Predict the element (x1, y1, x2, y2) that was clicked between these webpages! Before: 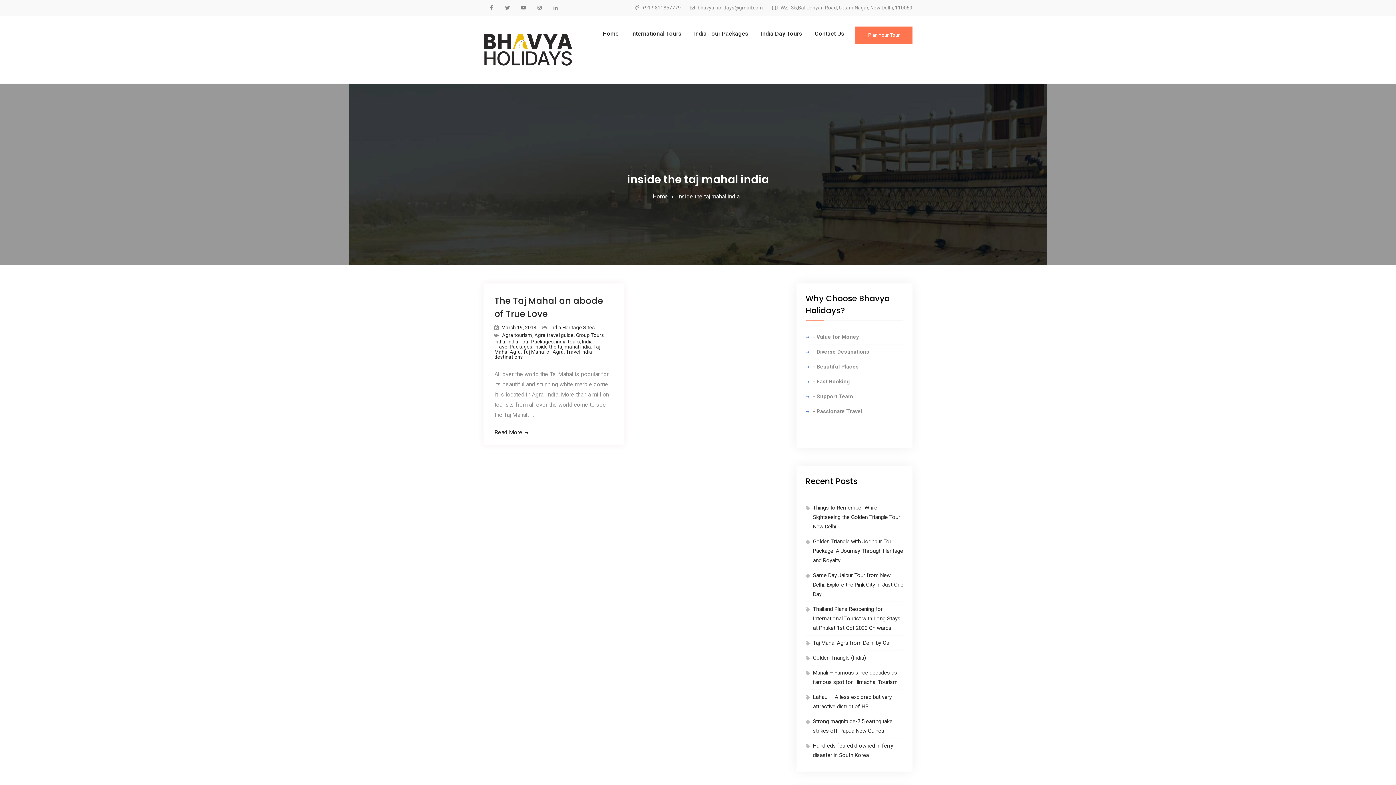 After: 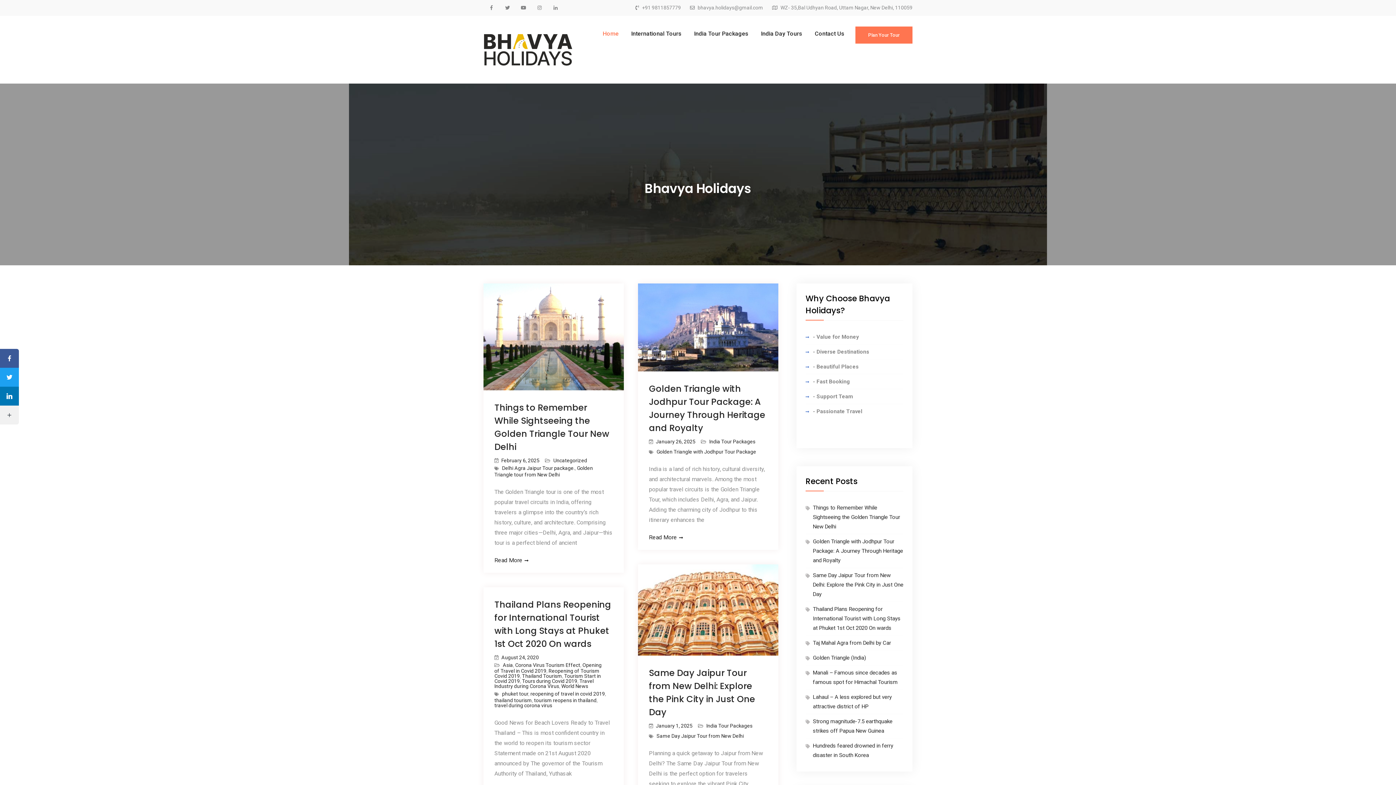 Action: label: Home bbox: (597, 25, 624, 42)